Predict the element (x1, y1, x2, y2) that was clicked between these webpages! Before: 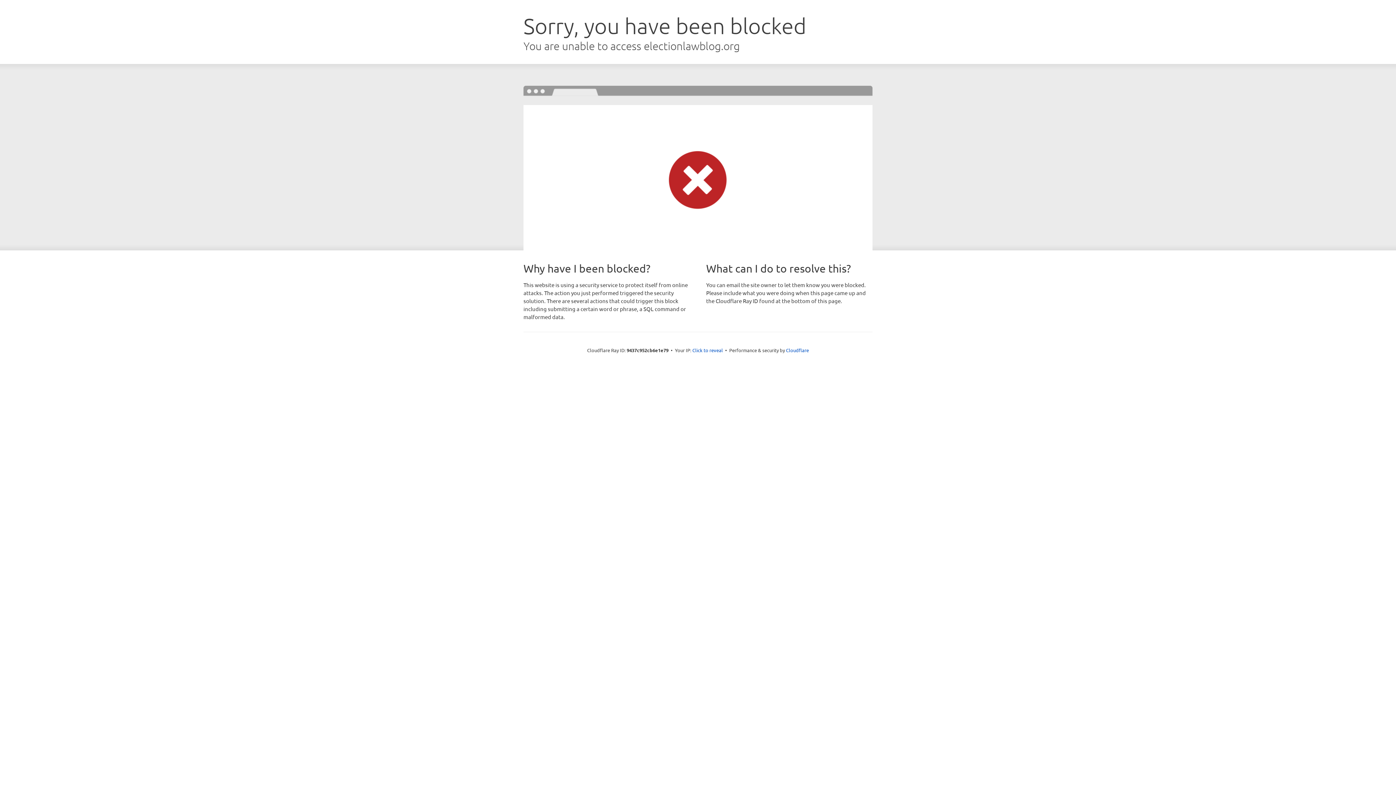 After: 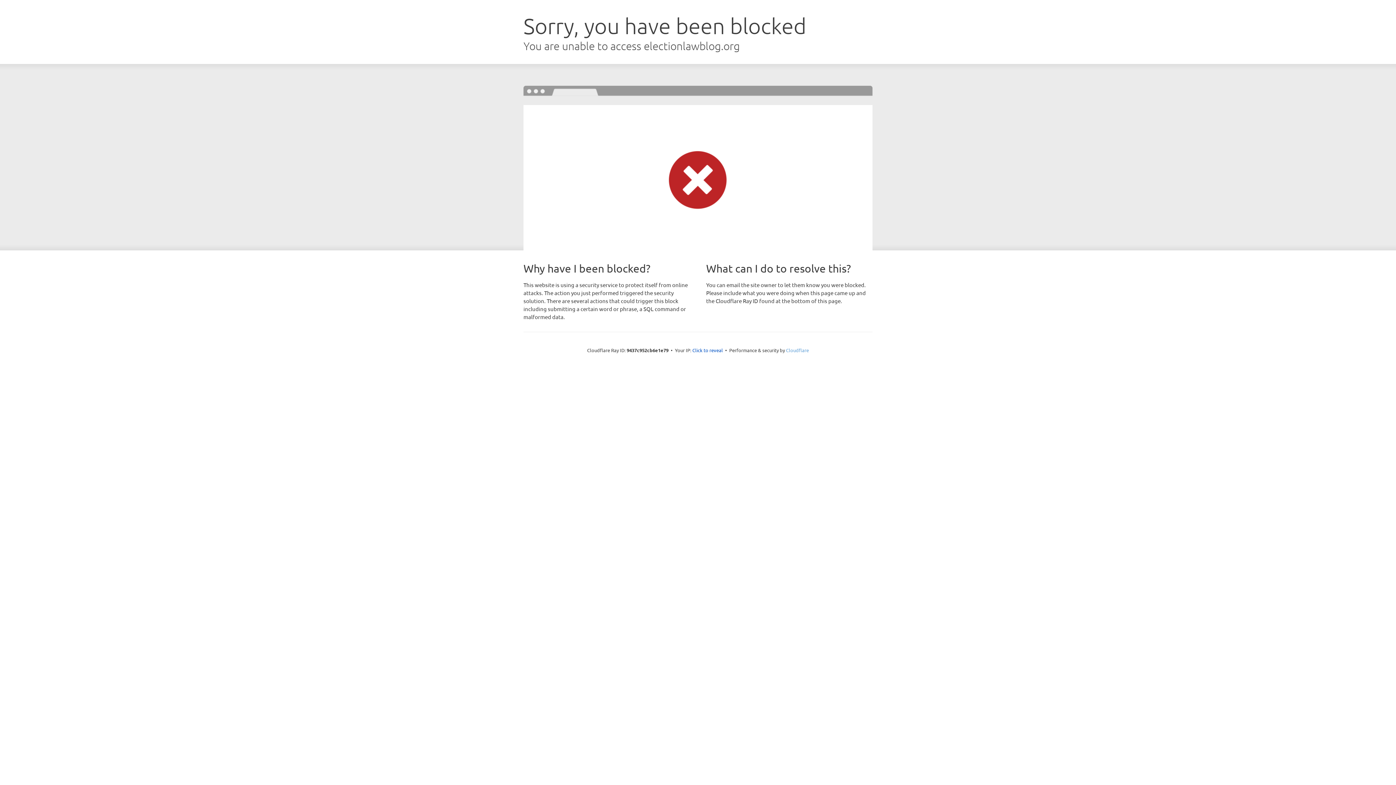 Action: label: Cloudflare bbox: (786, 347, 809, 353)